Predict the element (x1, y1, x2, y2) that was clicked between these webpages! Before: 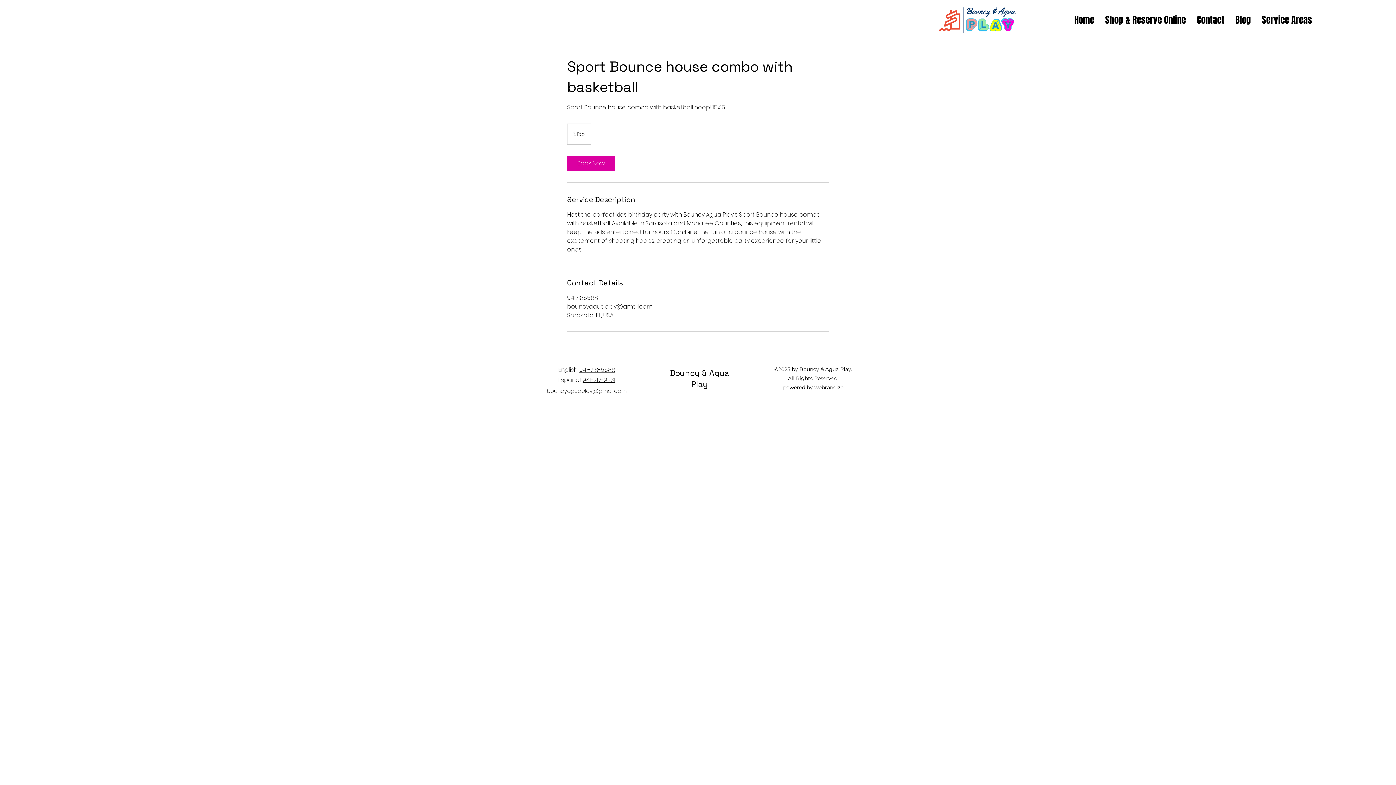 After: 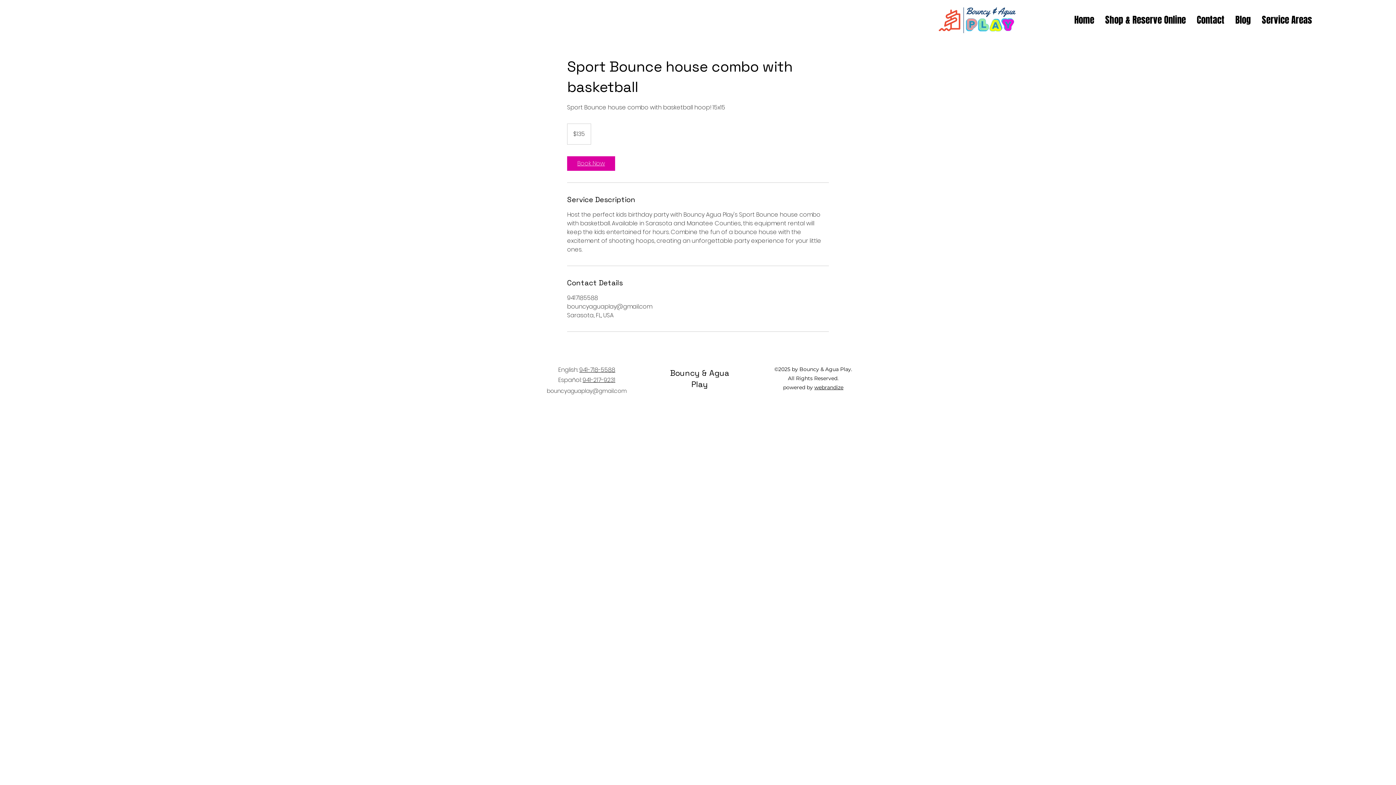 Action: bbox: (567, 156, 615, 170) label: Book Now